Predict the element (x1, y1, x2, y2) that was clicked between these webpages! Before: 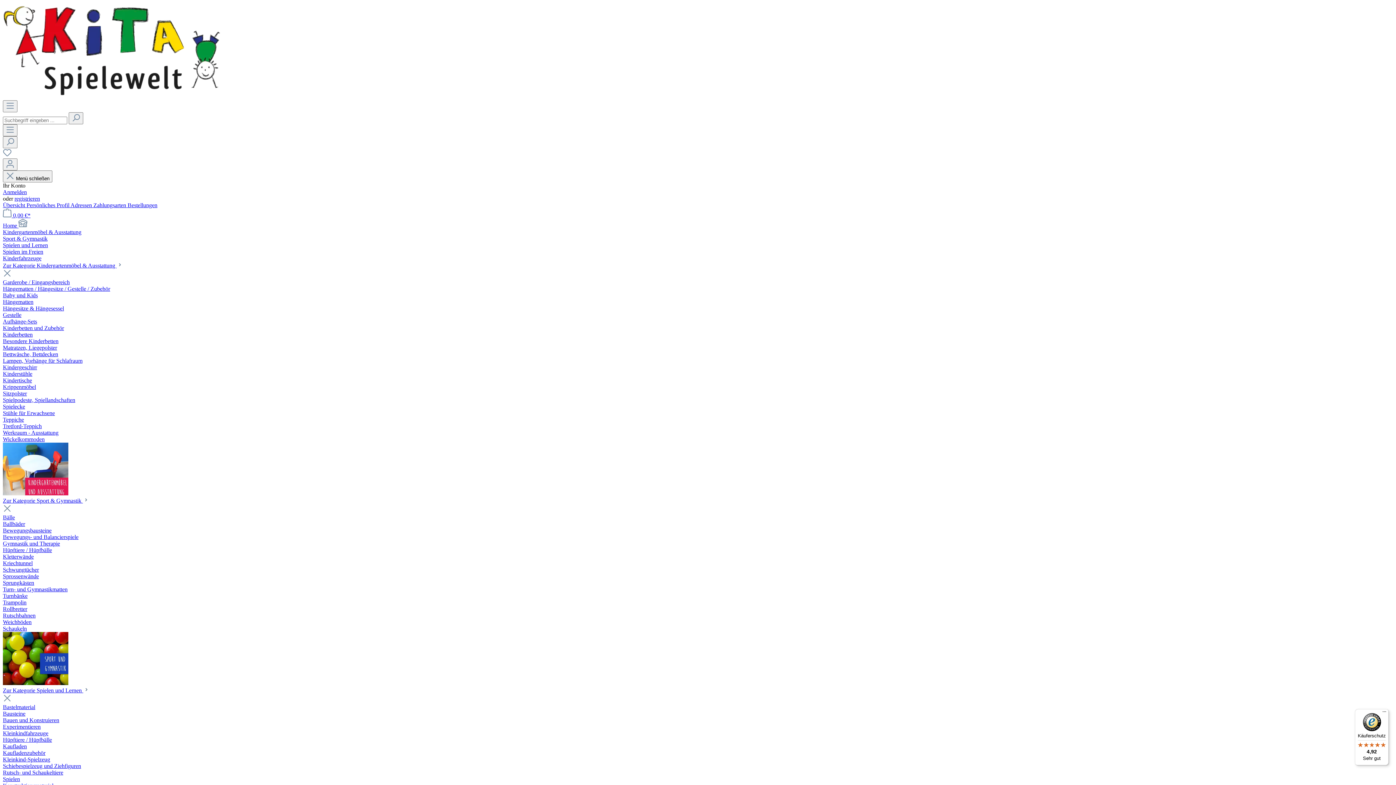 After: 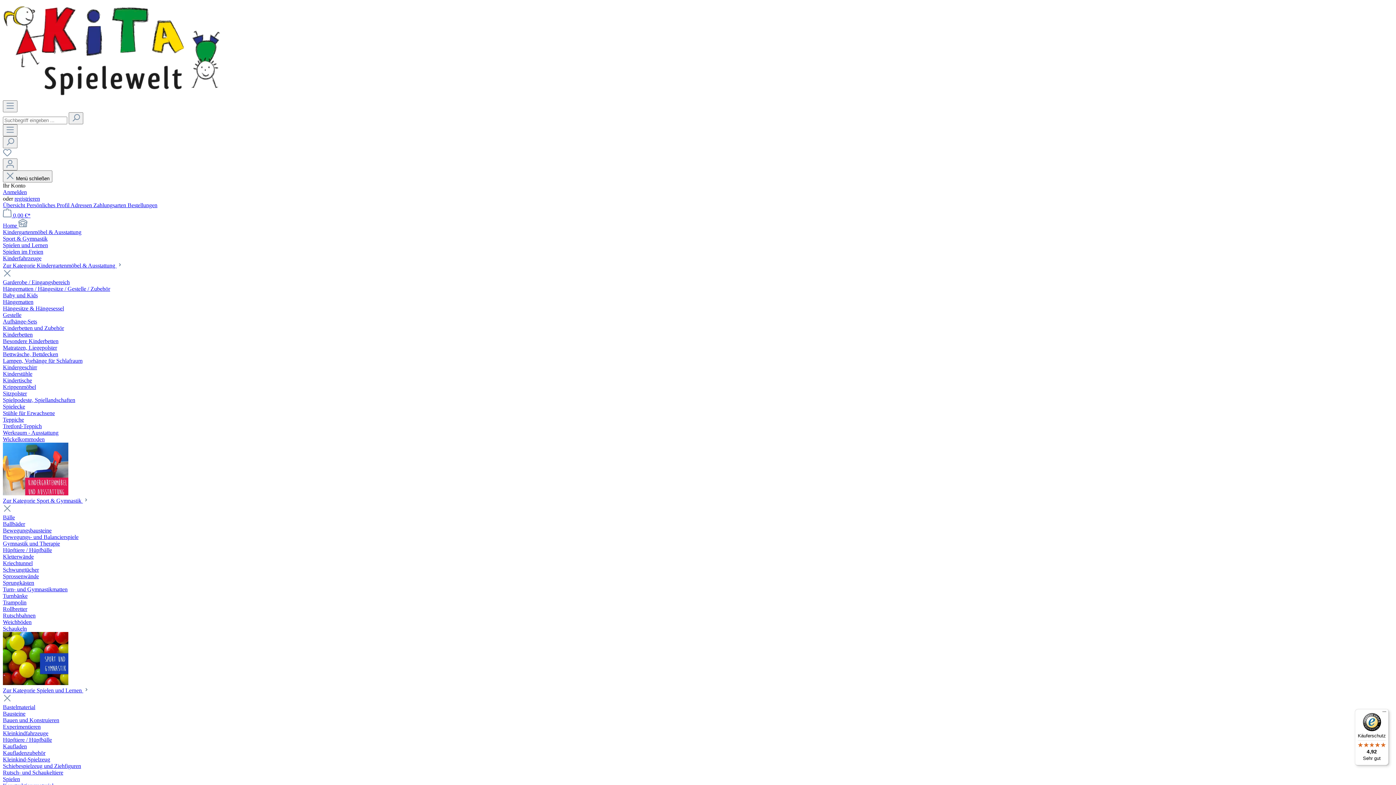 Action: bbox: (2, 312, 21, 318) label: Gestelle